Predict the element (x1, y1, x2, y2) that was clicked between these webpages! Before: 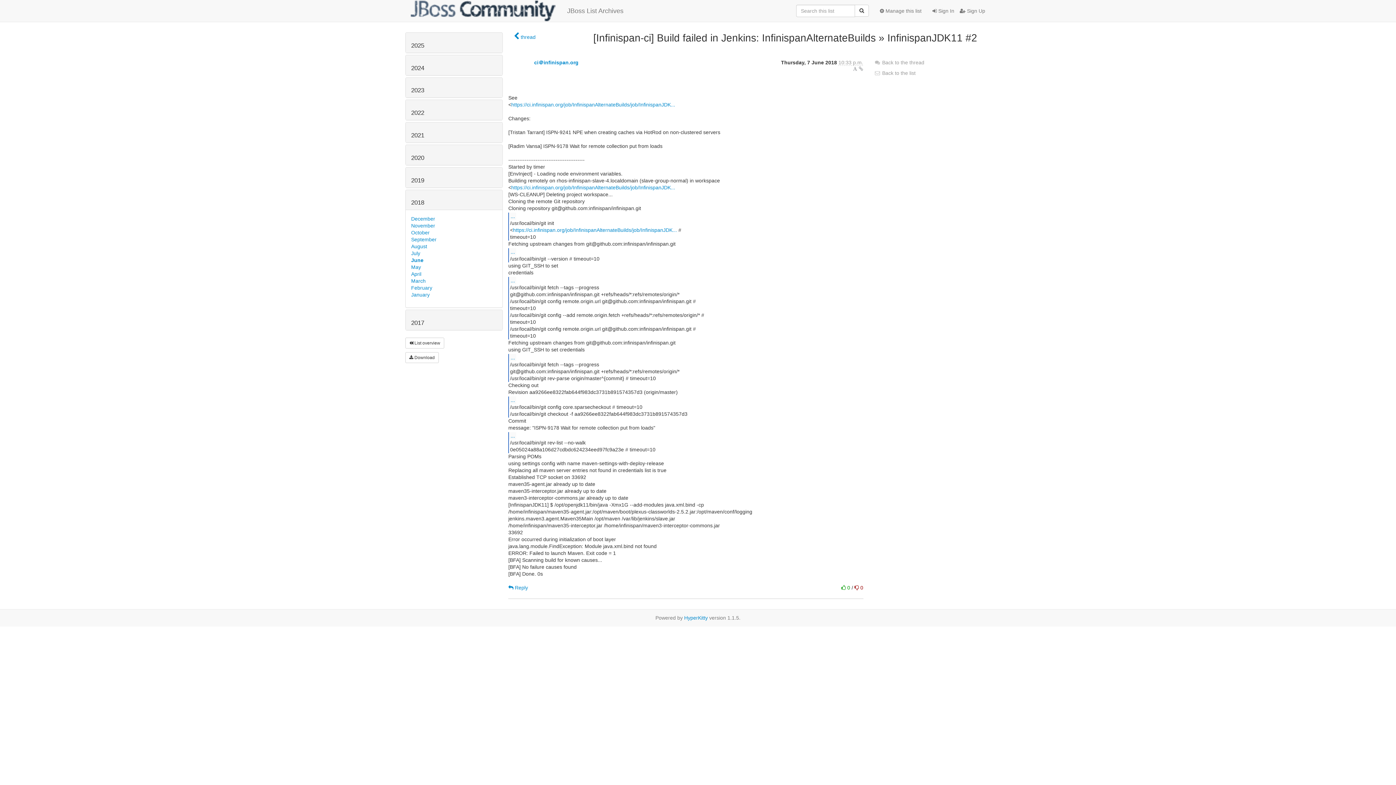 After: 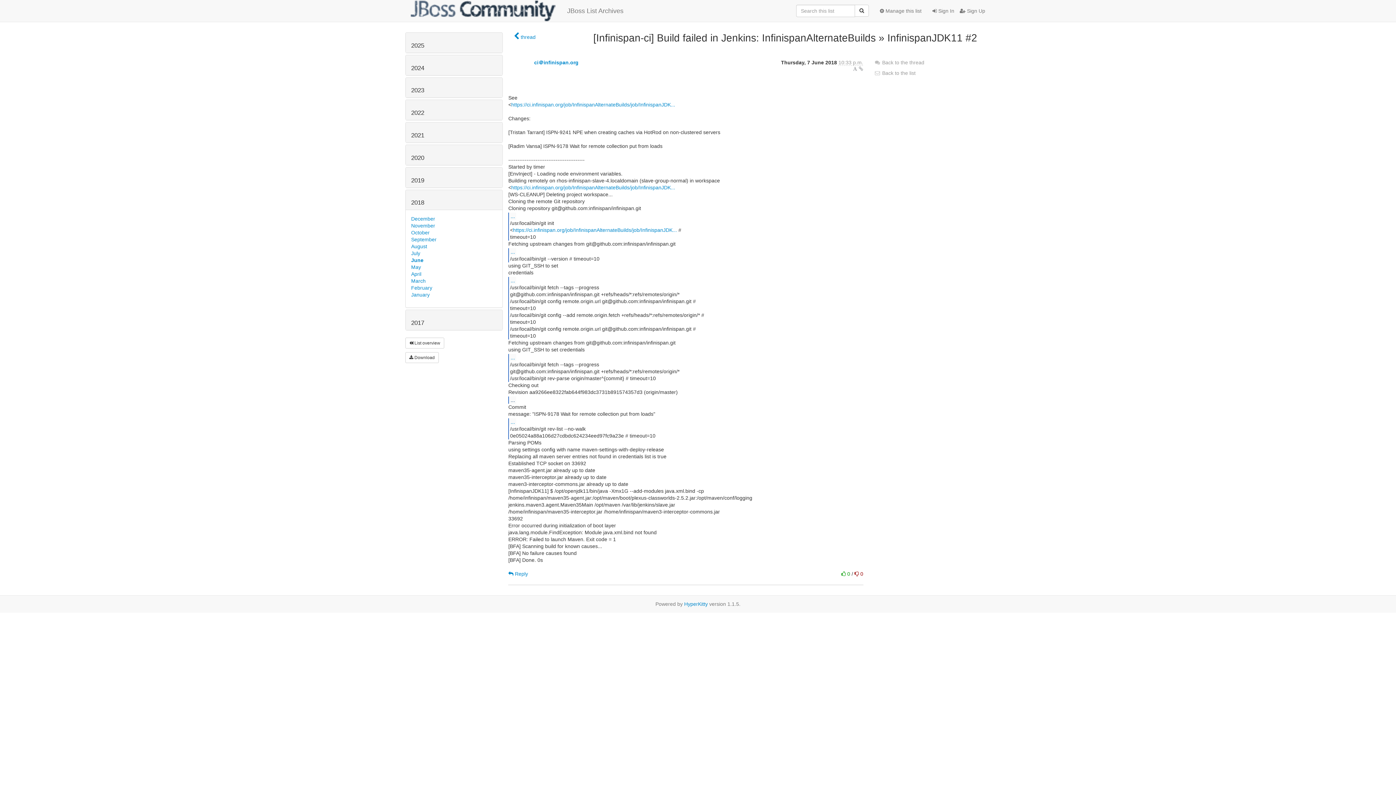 Action: bbox: (508, 396, 516, 404) label: ...